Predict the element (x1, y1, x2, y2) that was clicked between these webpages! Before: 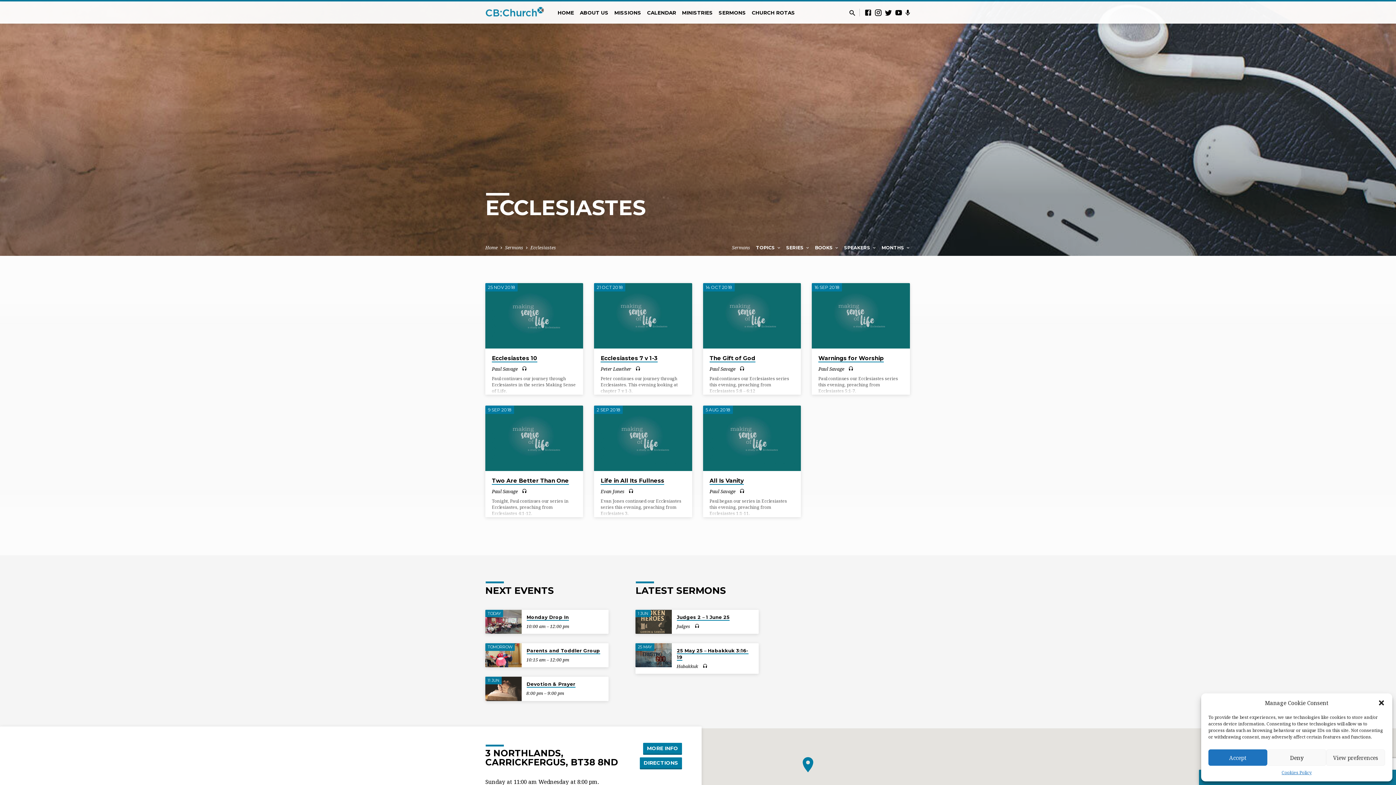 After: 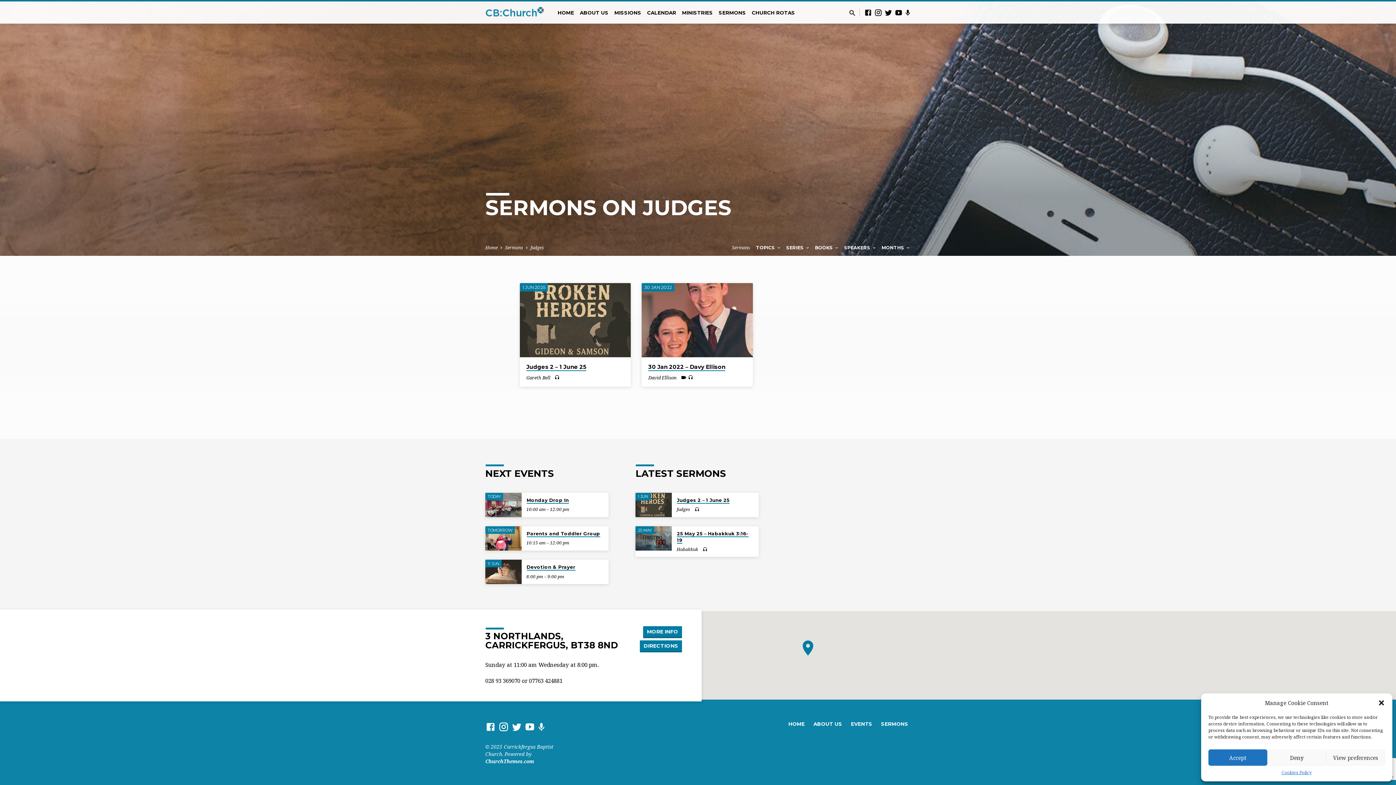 Action: label: Judges bbox: (676, 623, 690, 629)